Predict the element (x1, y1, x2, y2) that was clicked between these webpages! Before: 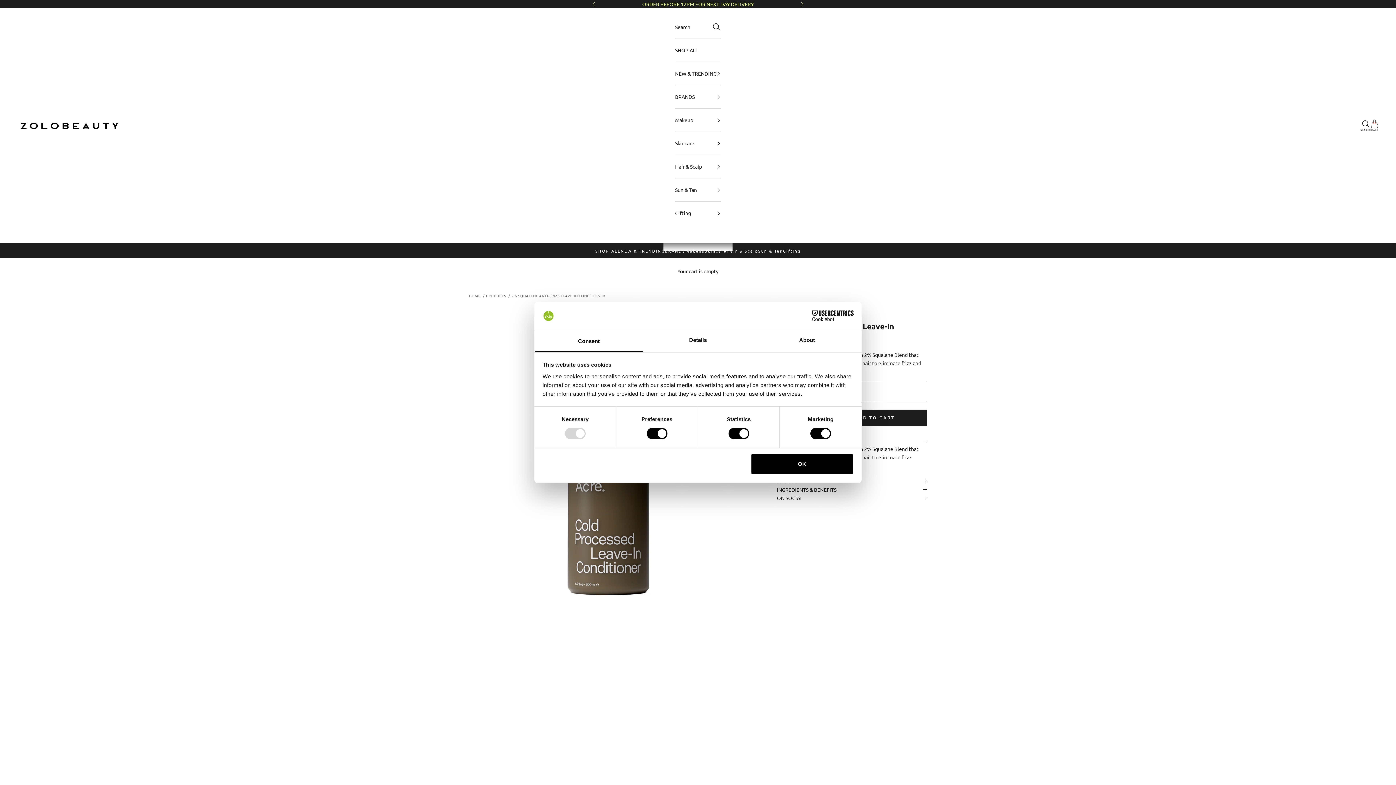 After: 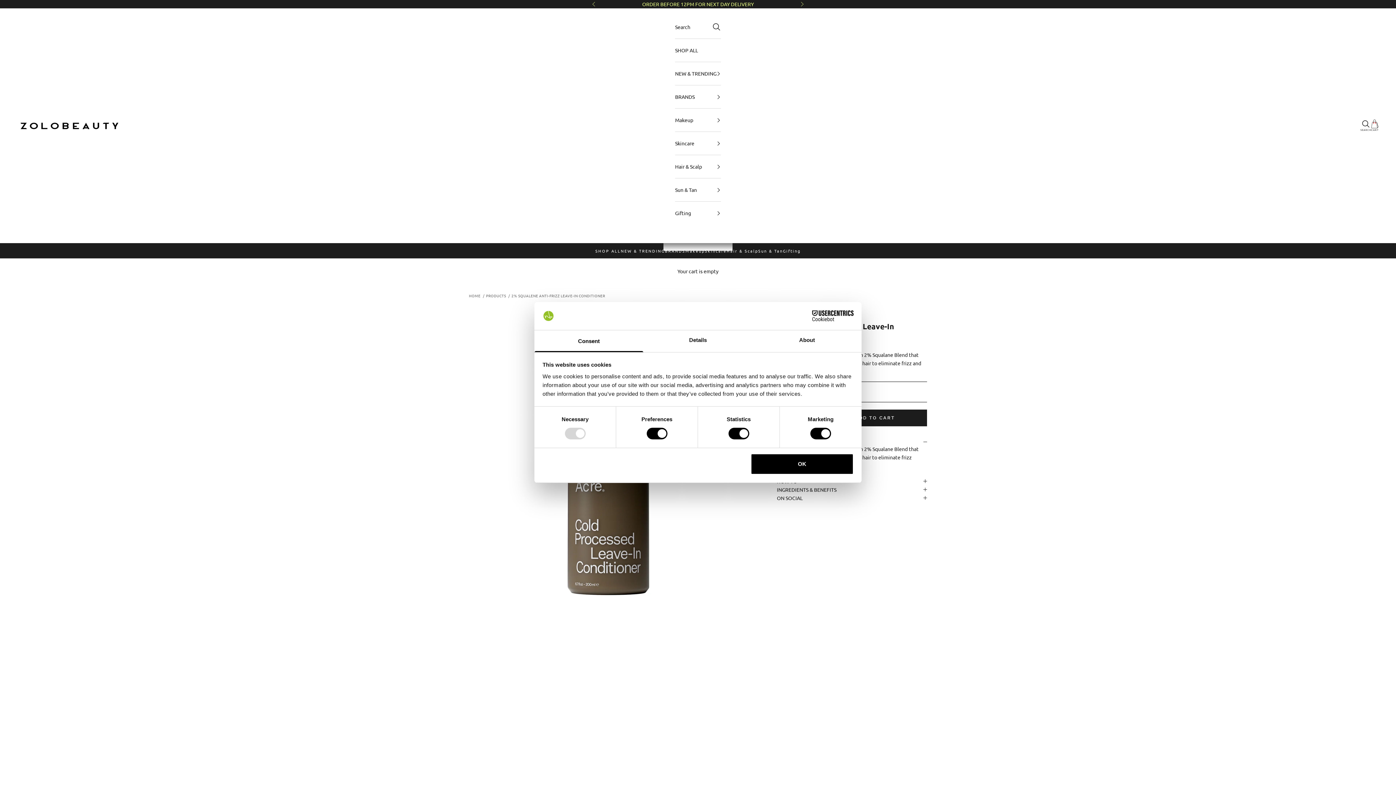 Action: label: Consent bbox: (534, 330, 643, 352)